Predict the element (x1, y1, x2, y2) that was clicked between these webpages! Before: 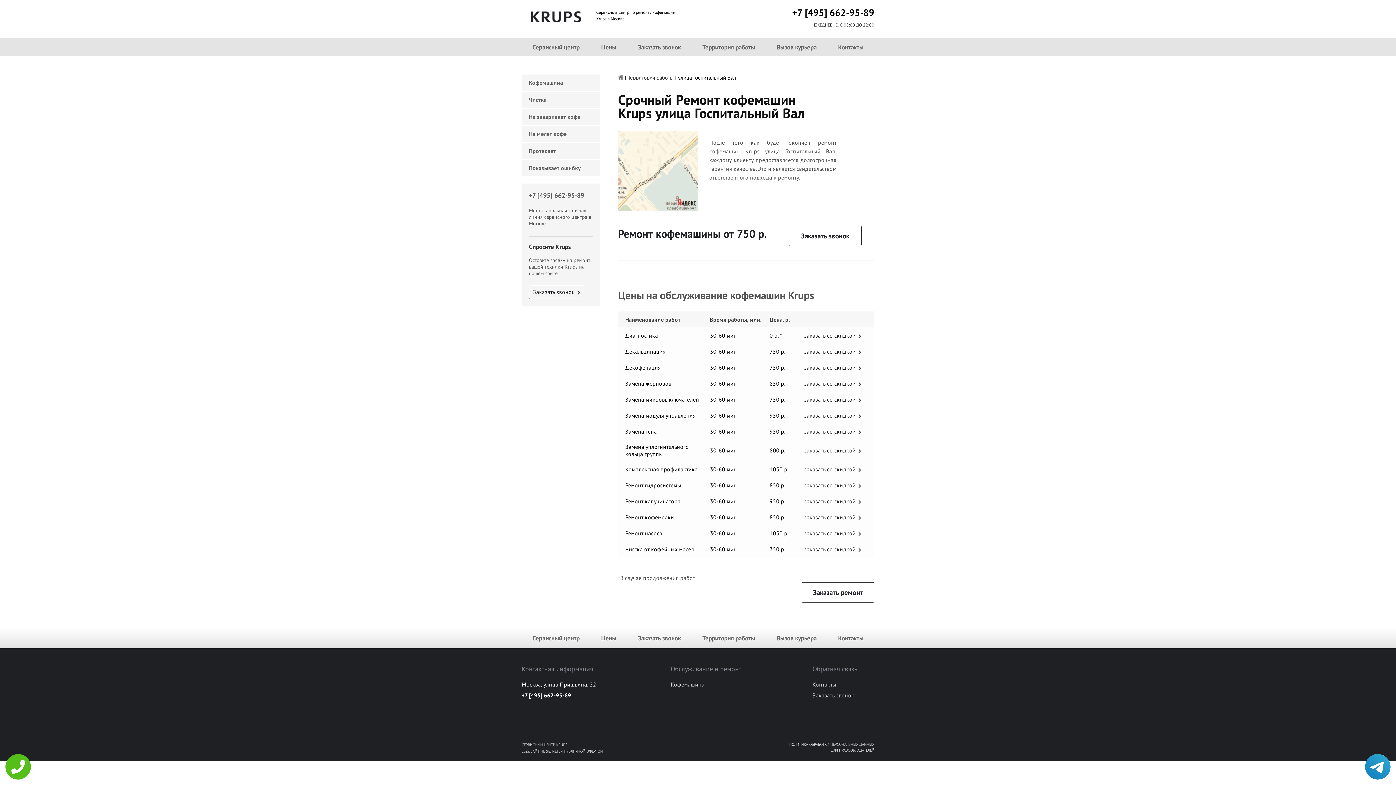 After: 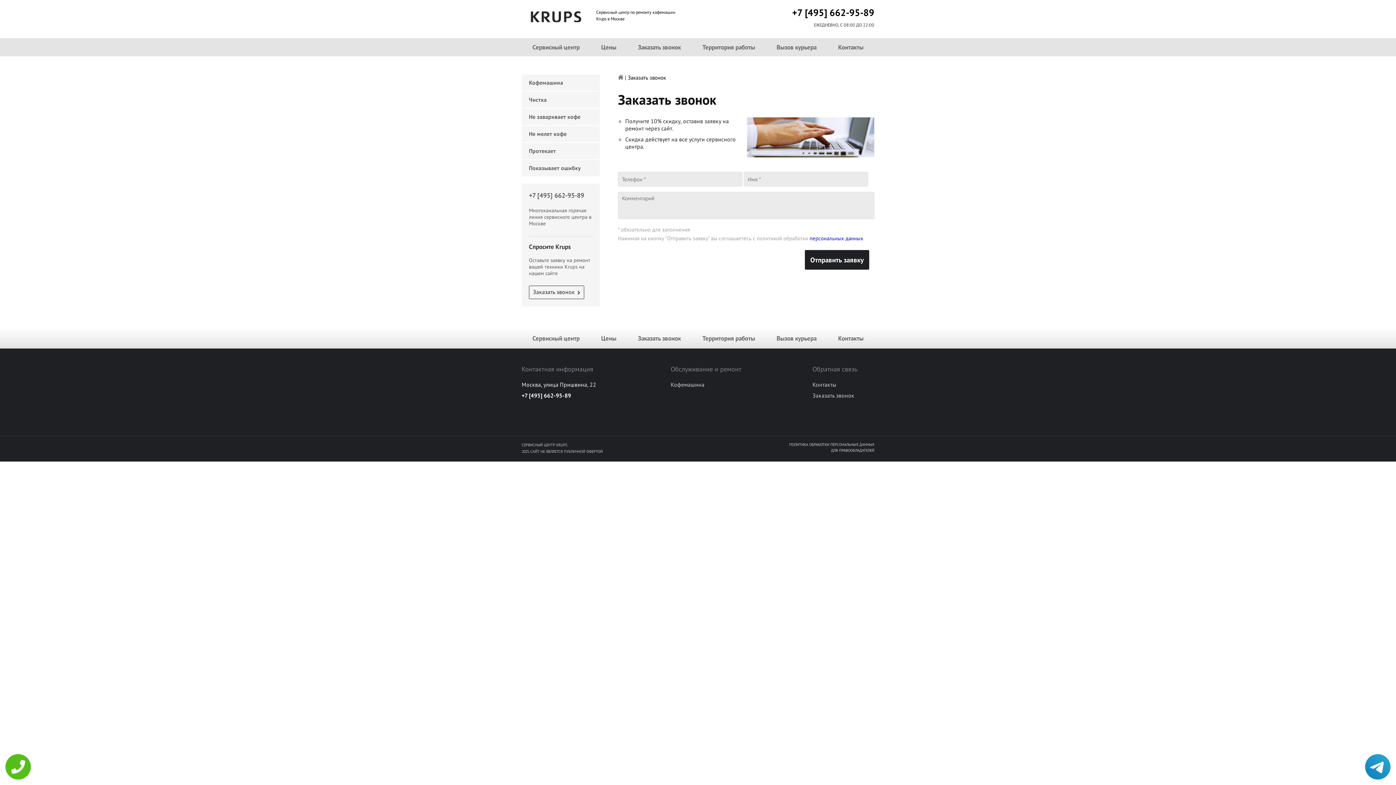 Action: bbox: (804, 332, 865, 339) label: заказать со скидкой